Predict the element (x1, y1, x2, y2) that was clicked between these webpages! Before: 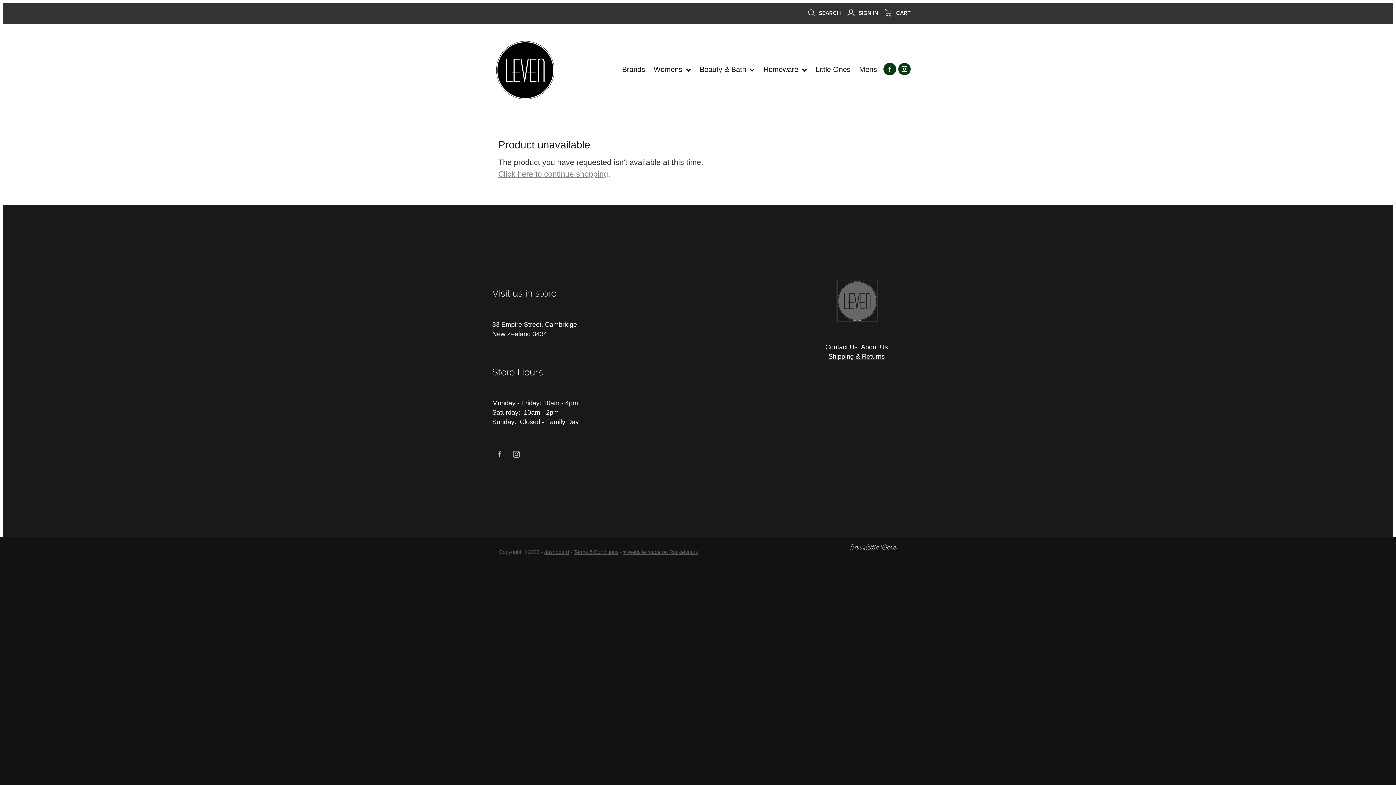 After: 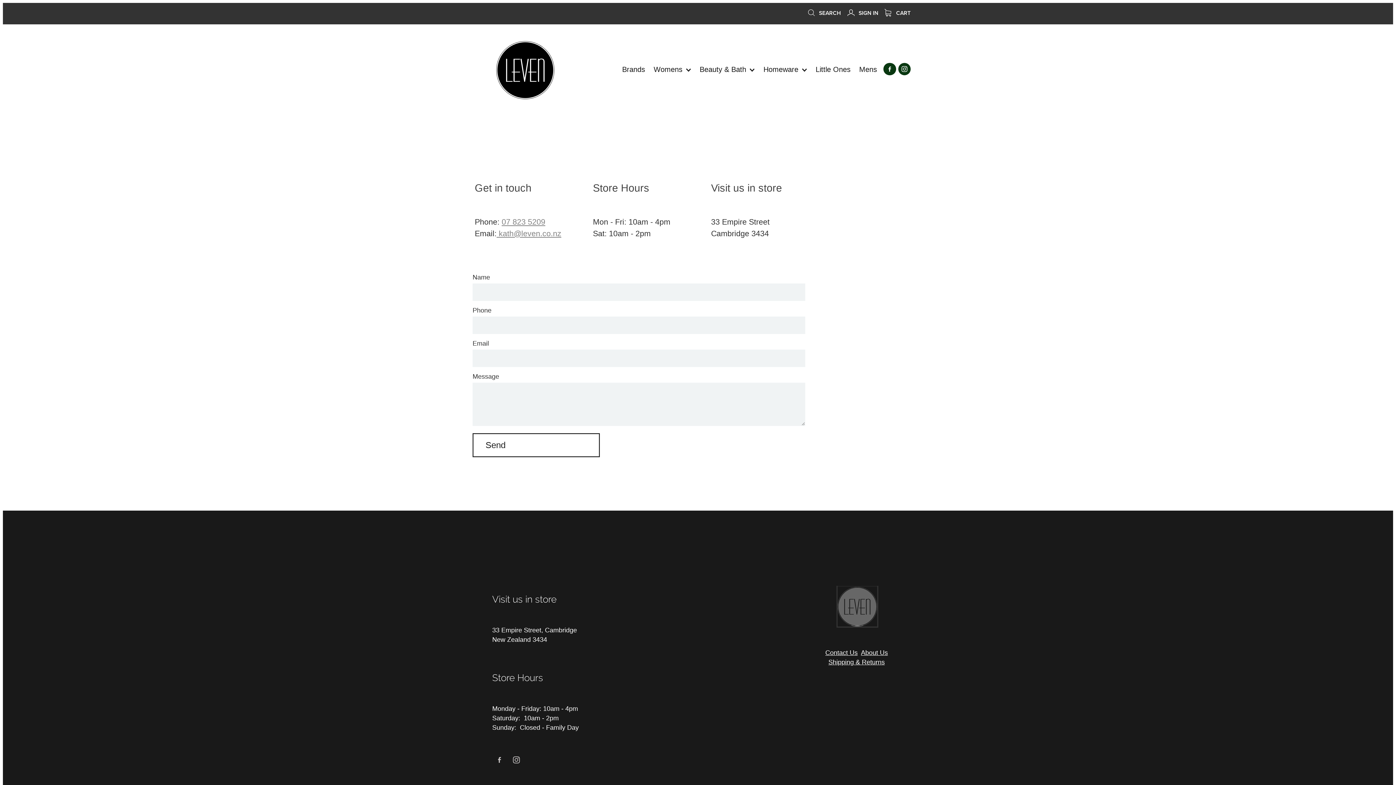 Action: bbox: (825, 343, 857, 350) label: Contact Us